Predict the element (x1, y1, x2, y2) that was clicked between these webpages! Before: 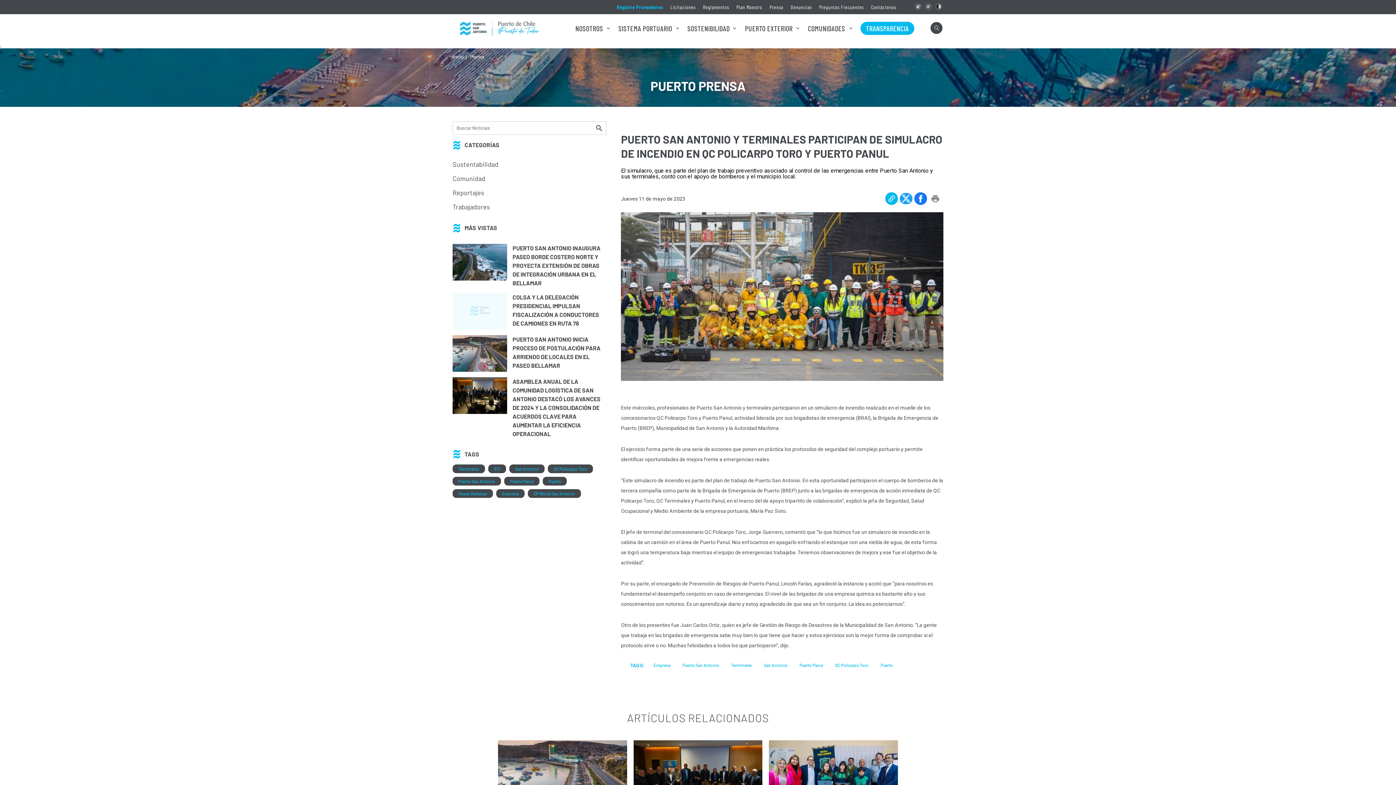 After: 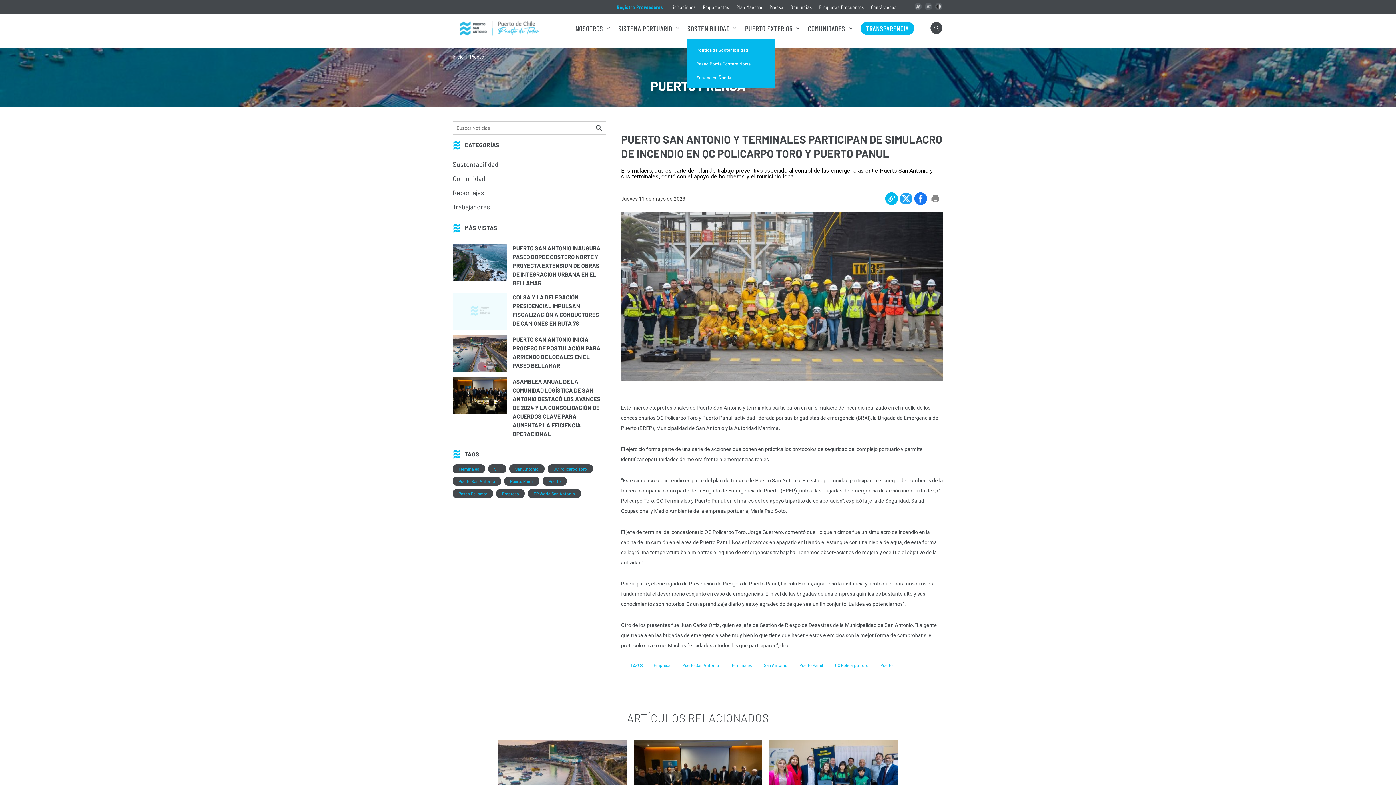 Action: bbox: (687, 24, 737, 32) label: SOSTENIBILIDAD